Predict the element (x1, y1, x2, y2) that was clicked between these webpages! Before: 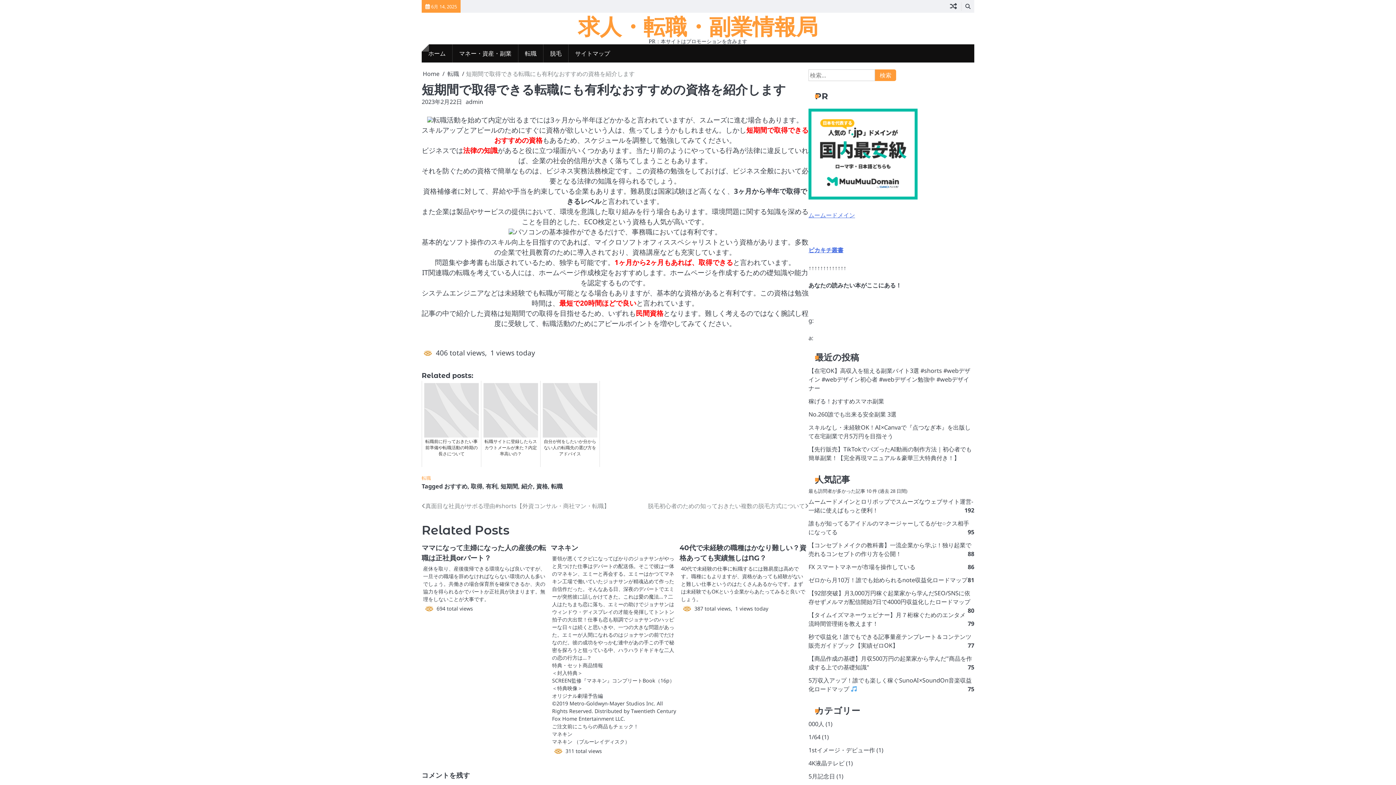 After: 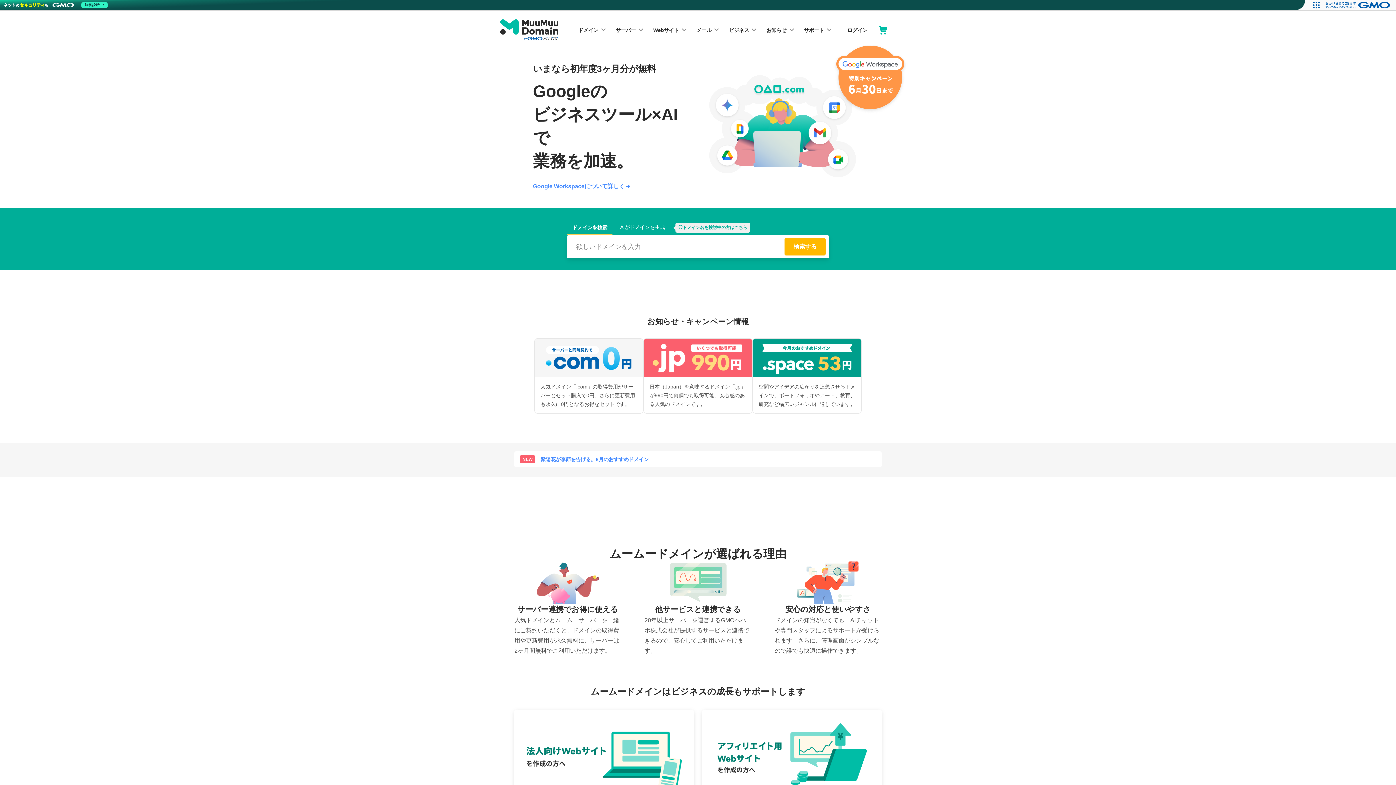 Action: bbox: (808, 211, 855, 219) label: ムームードメイン